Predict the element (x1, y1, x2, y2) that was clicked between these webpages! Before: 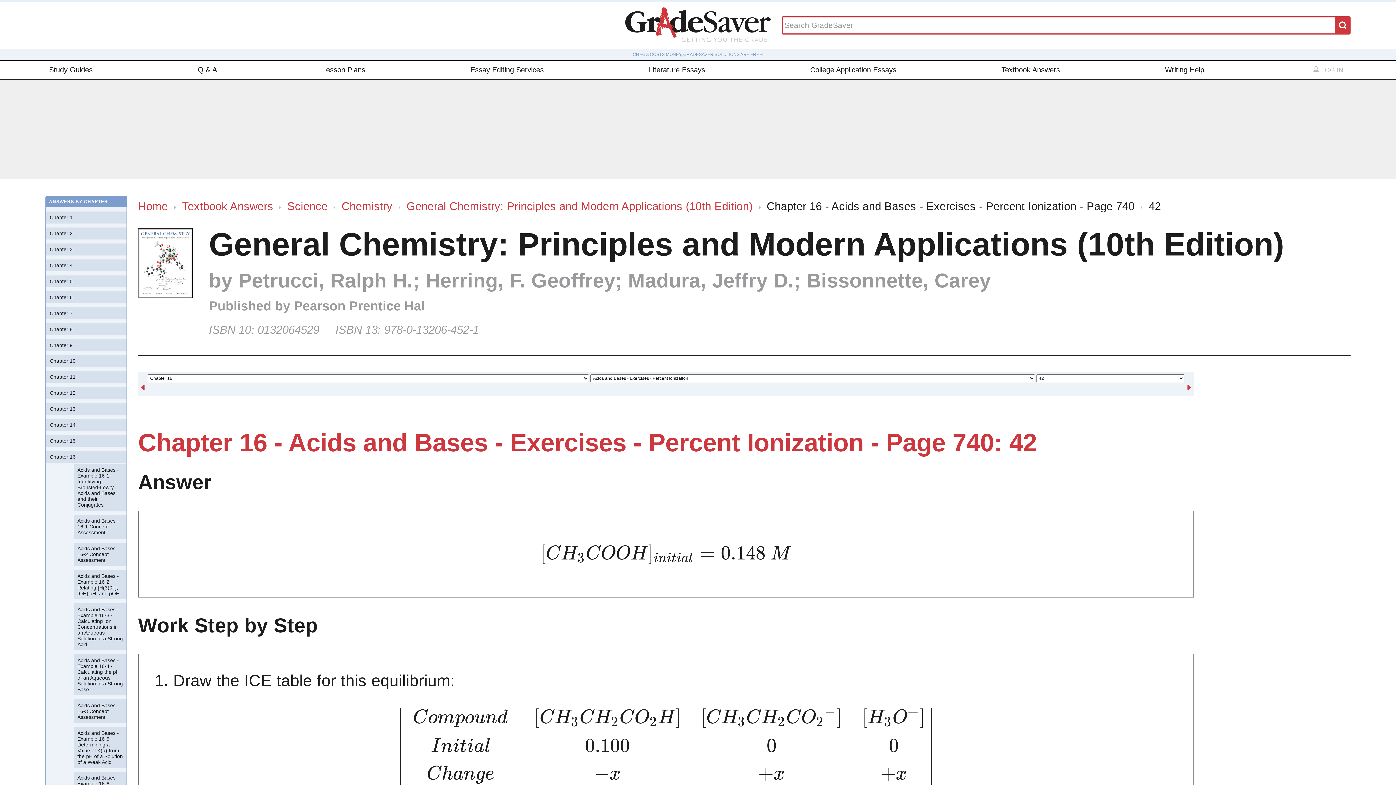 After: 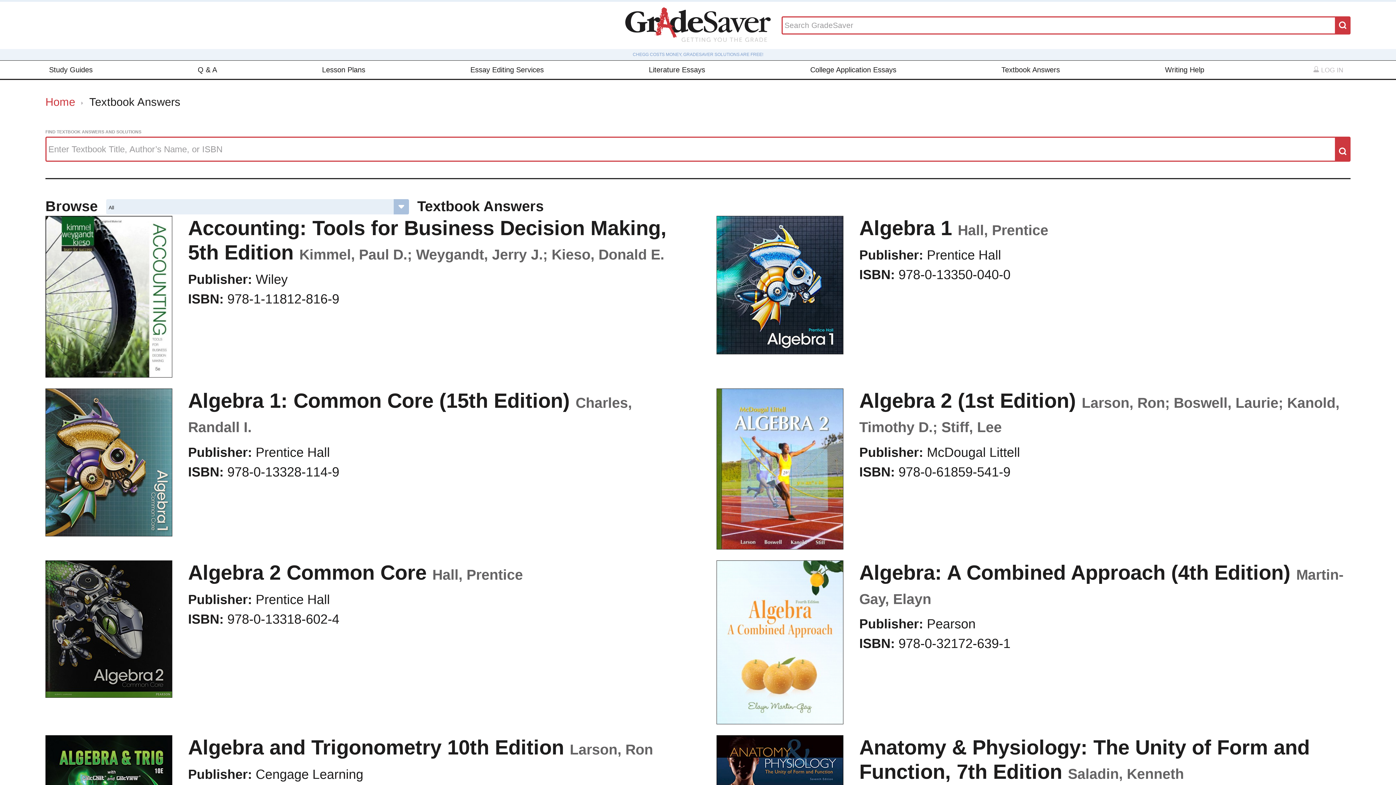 Action: label: Textbook Answers bbox: (998, 60, 1063, 78)